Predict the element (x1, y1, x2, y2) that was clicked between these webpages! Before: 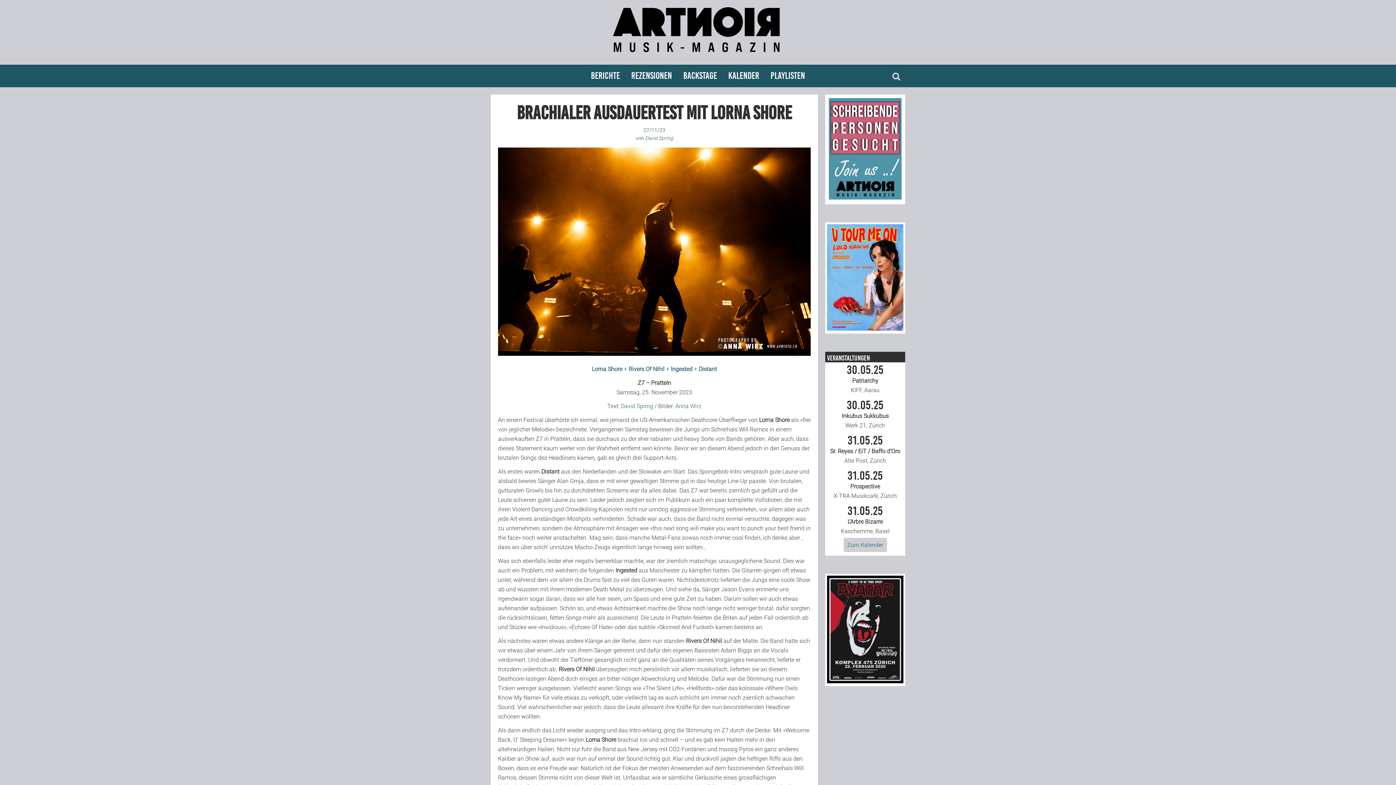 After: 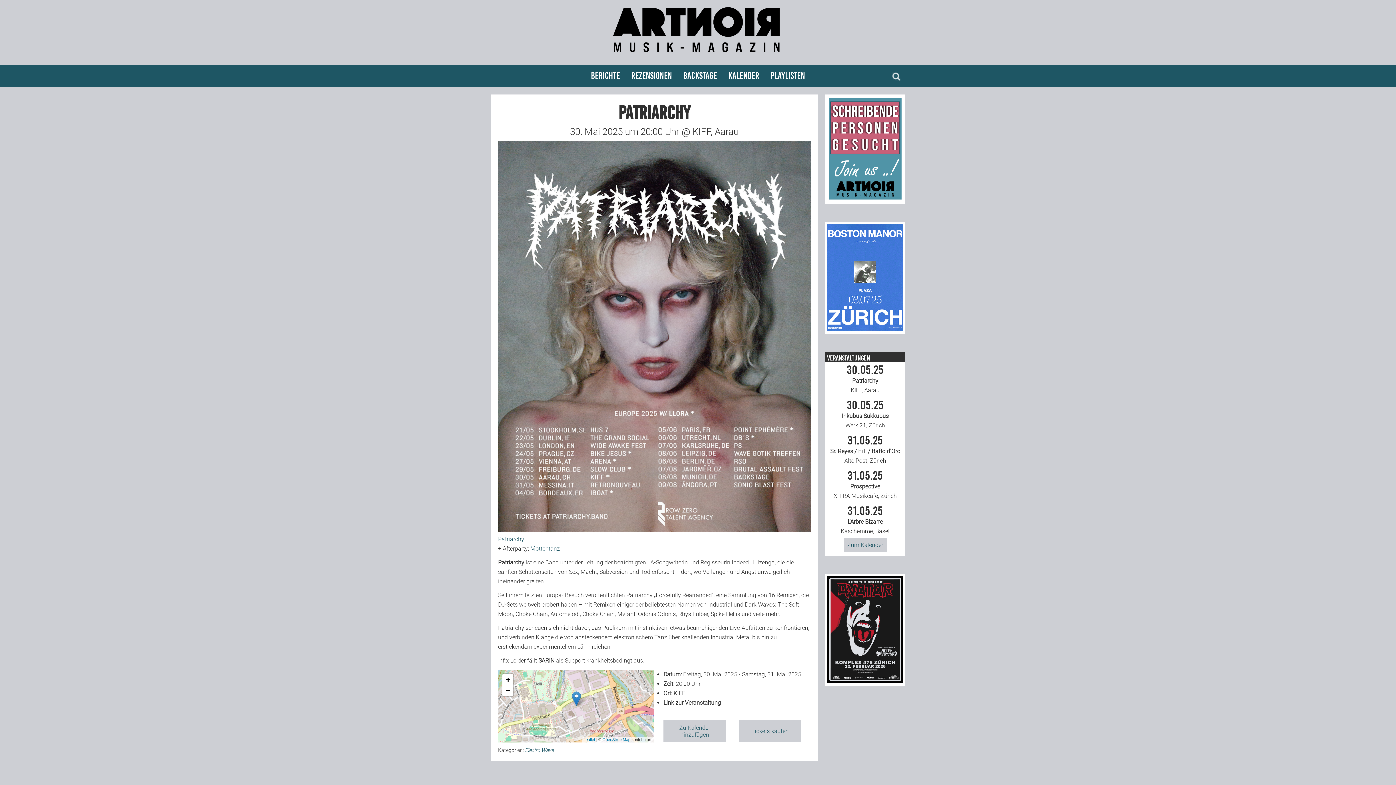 Action: bbox: (827, 364, 903, 393) label: 30.05.25
Patriarchy
KIFF, Aarau